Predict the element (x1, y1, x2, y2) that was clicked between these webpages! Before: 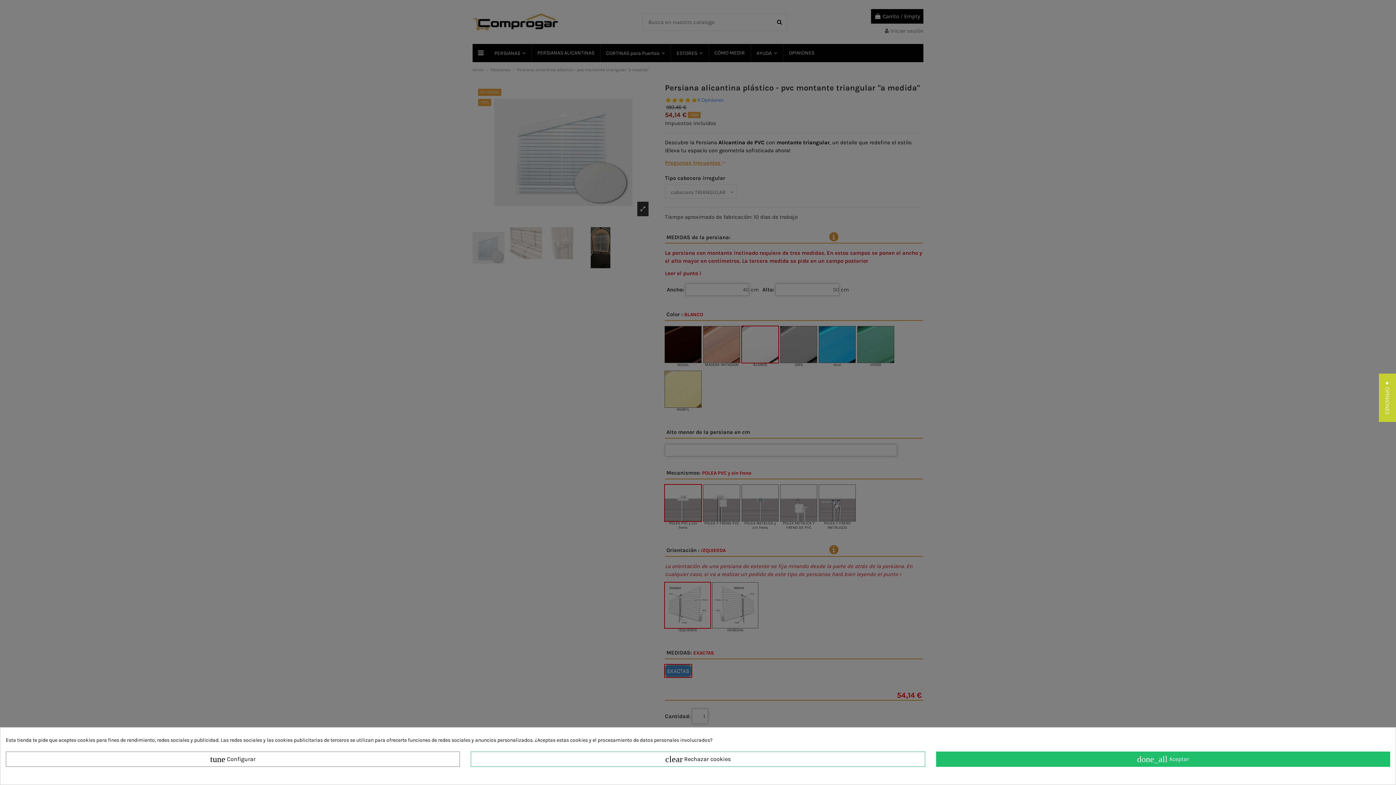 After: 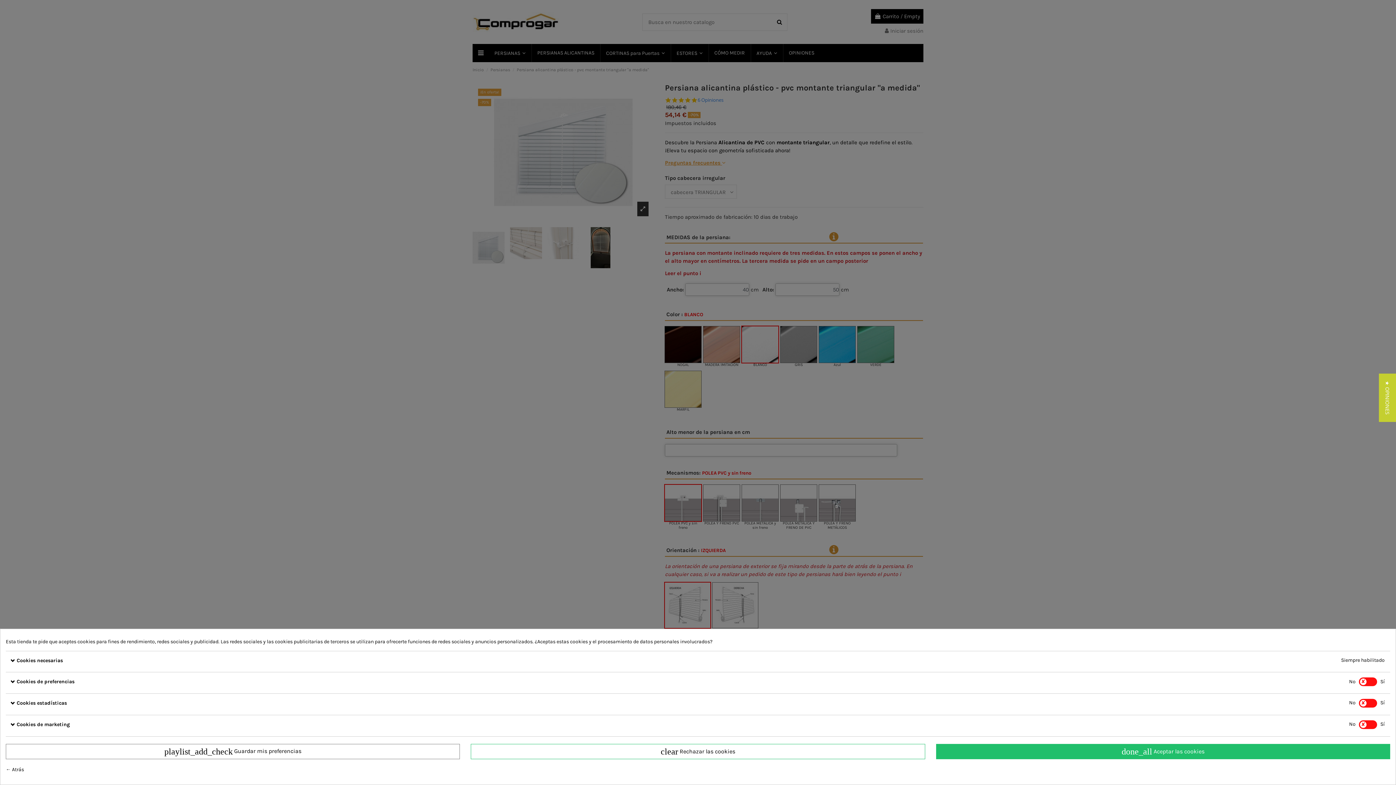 Action: label: tune Configurar bbox: (5, 751, 460, 767)